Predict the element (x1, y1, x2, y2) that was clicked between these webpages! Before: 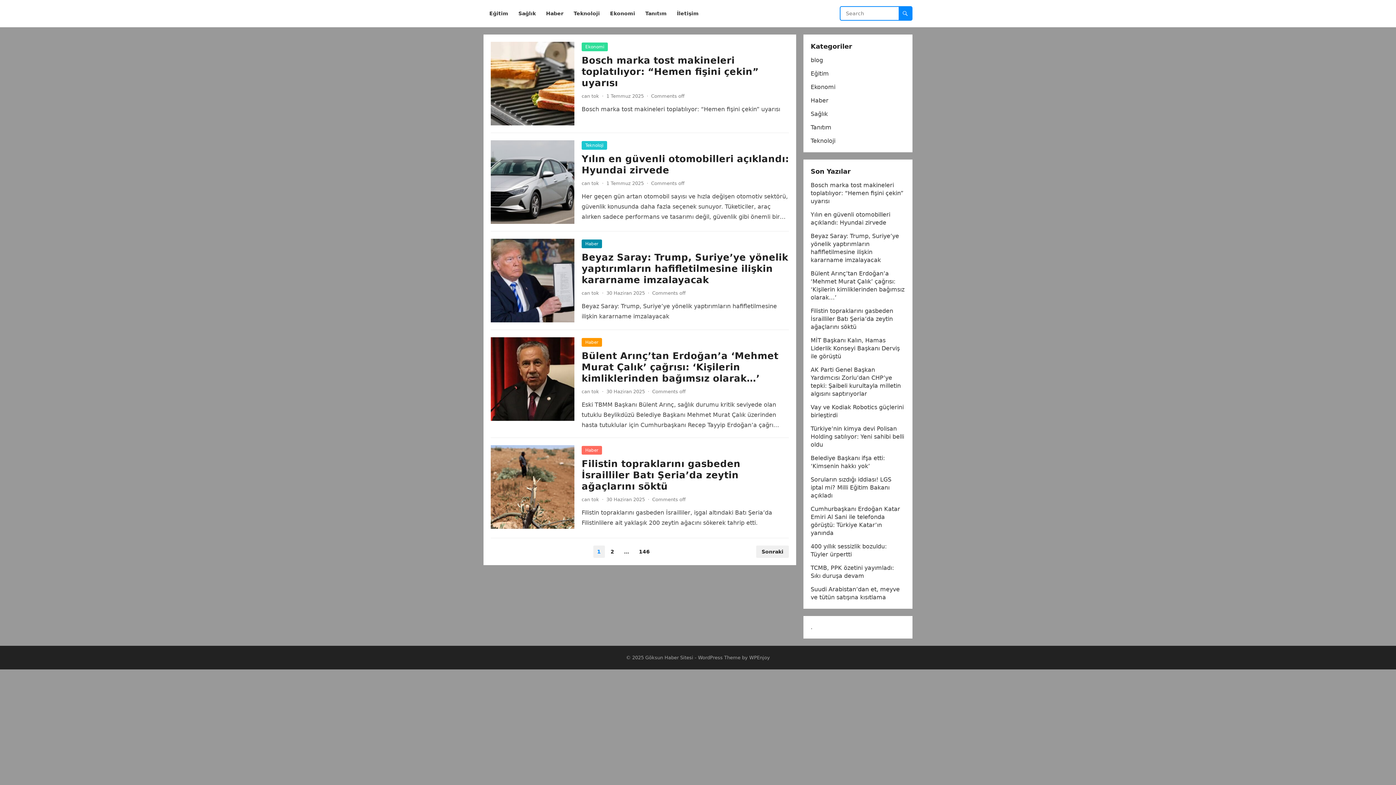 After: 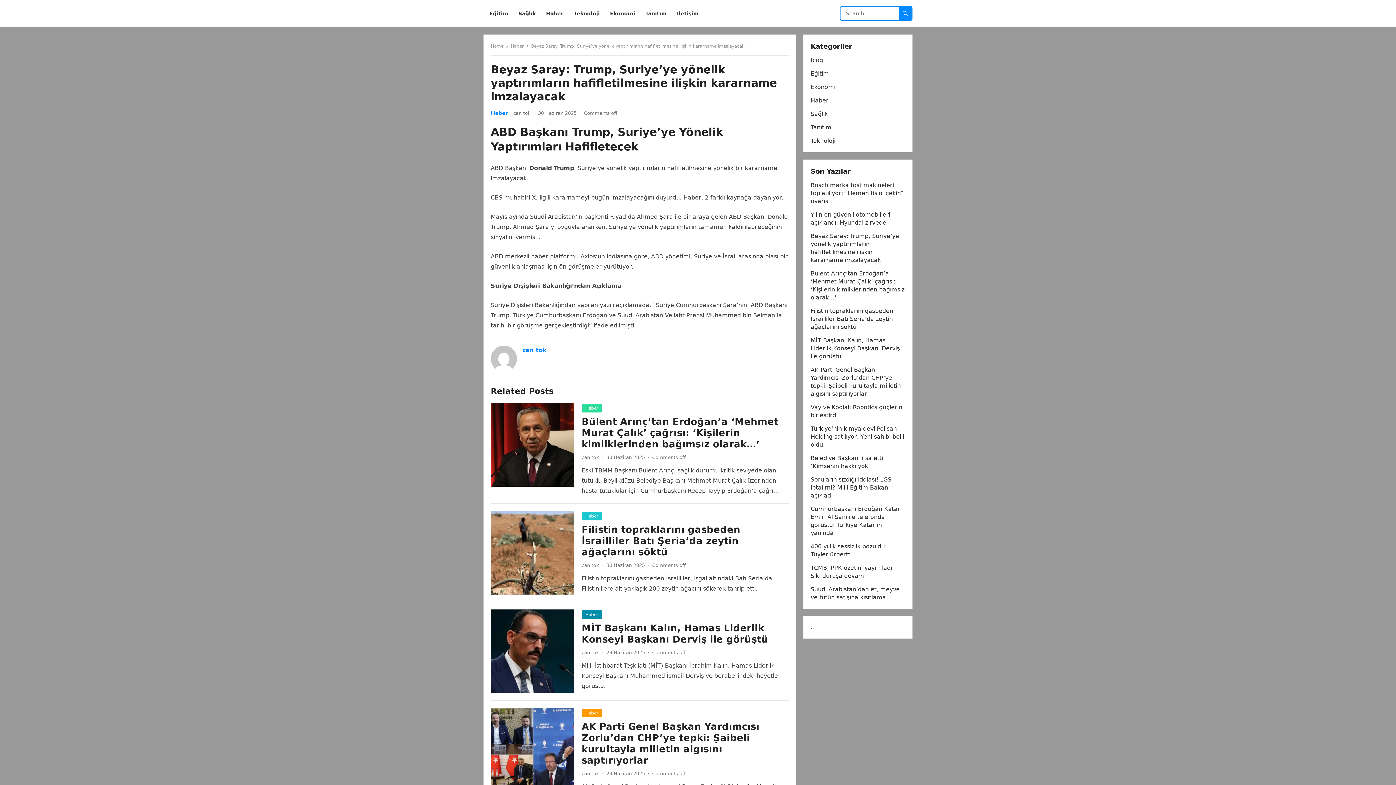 Action: bbox: (490, 238, 574, 322)